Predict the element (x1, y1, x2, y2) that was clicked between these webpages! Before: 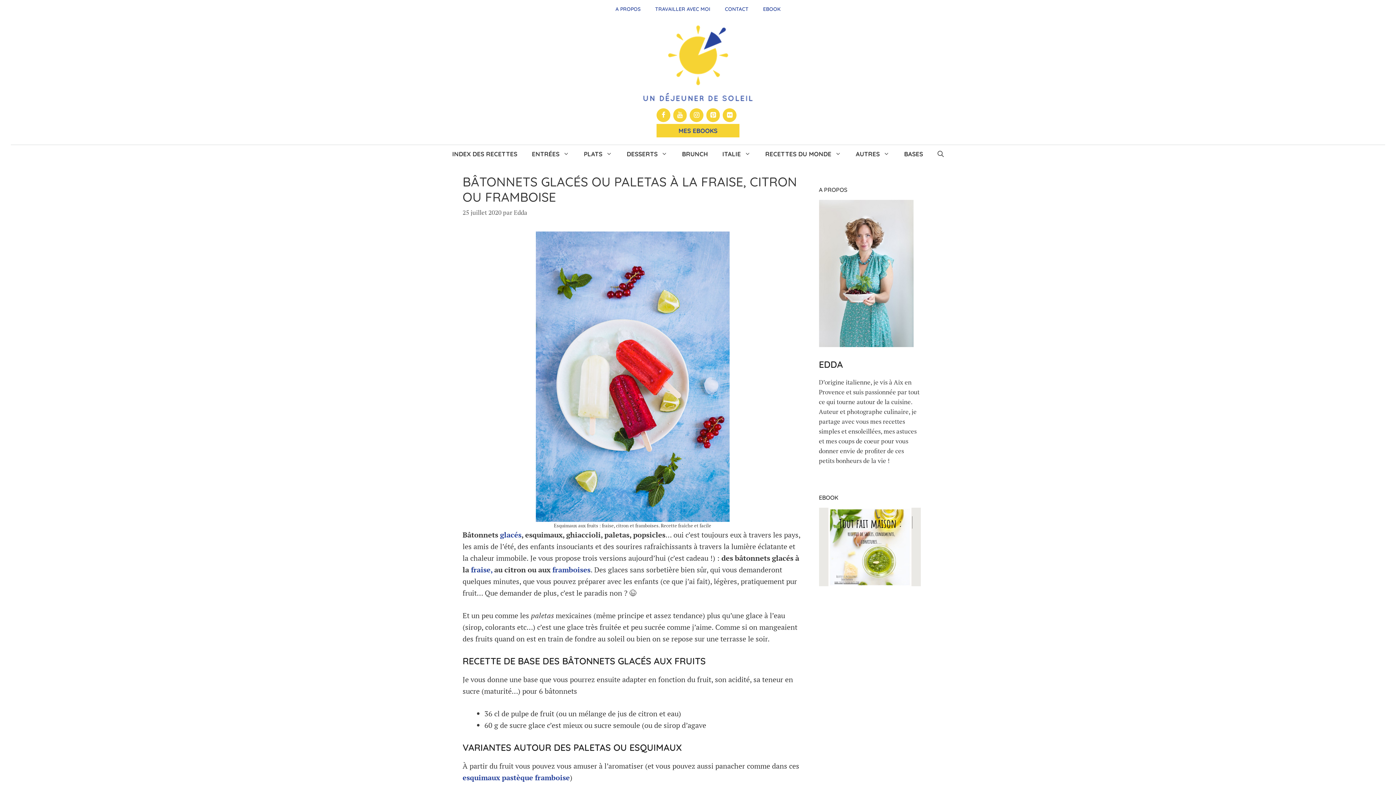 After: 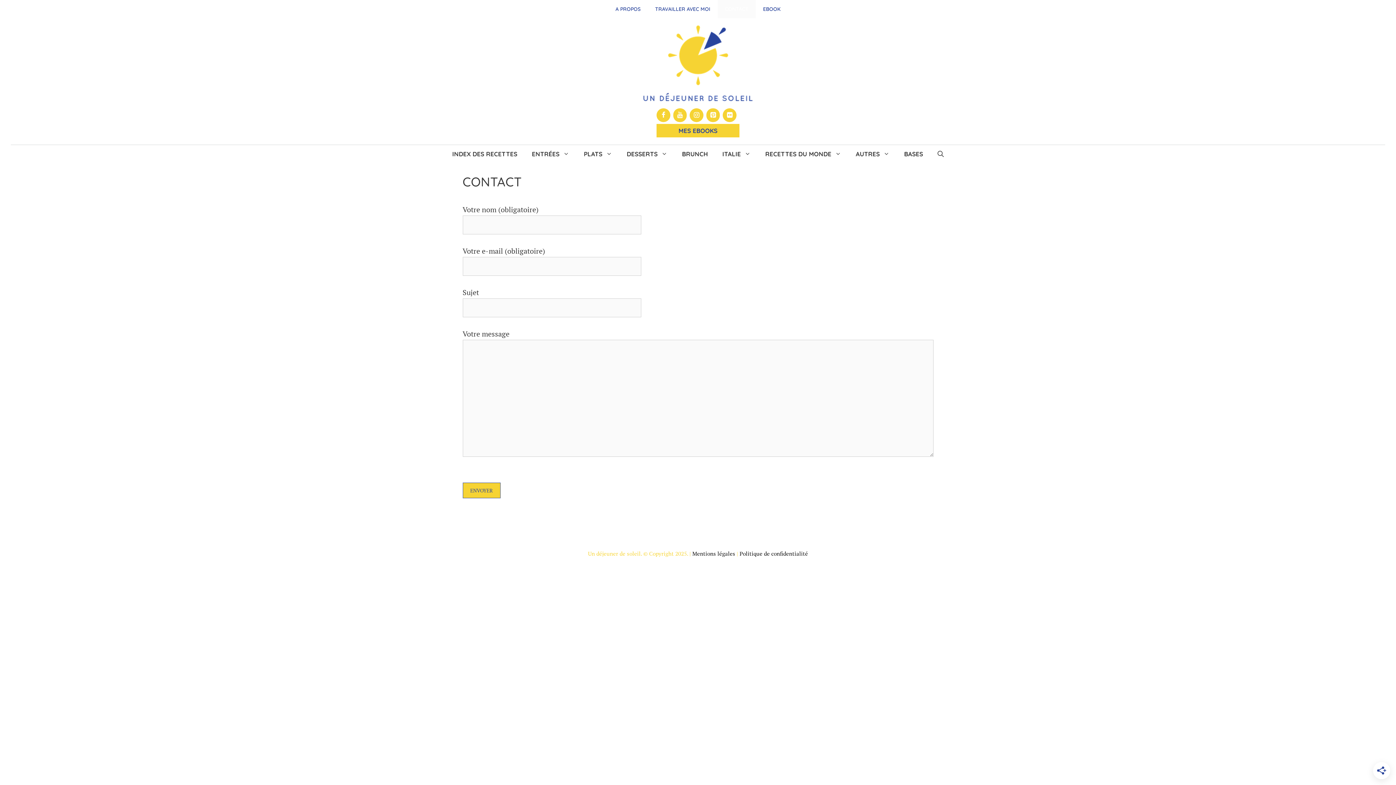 Action: label: CONTACT bbox: (717, 0, 756, 18)